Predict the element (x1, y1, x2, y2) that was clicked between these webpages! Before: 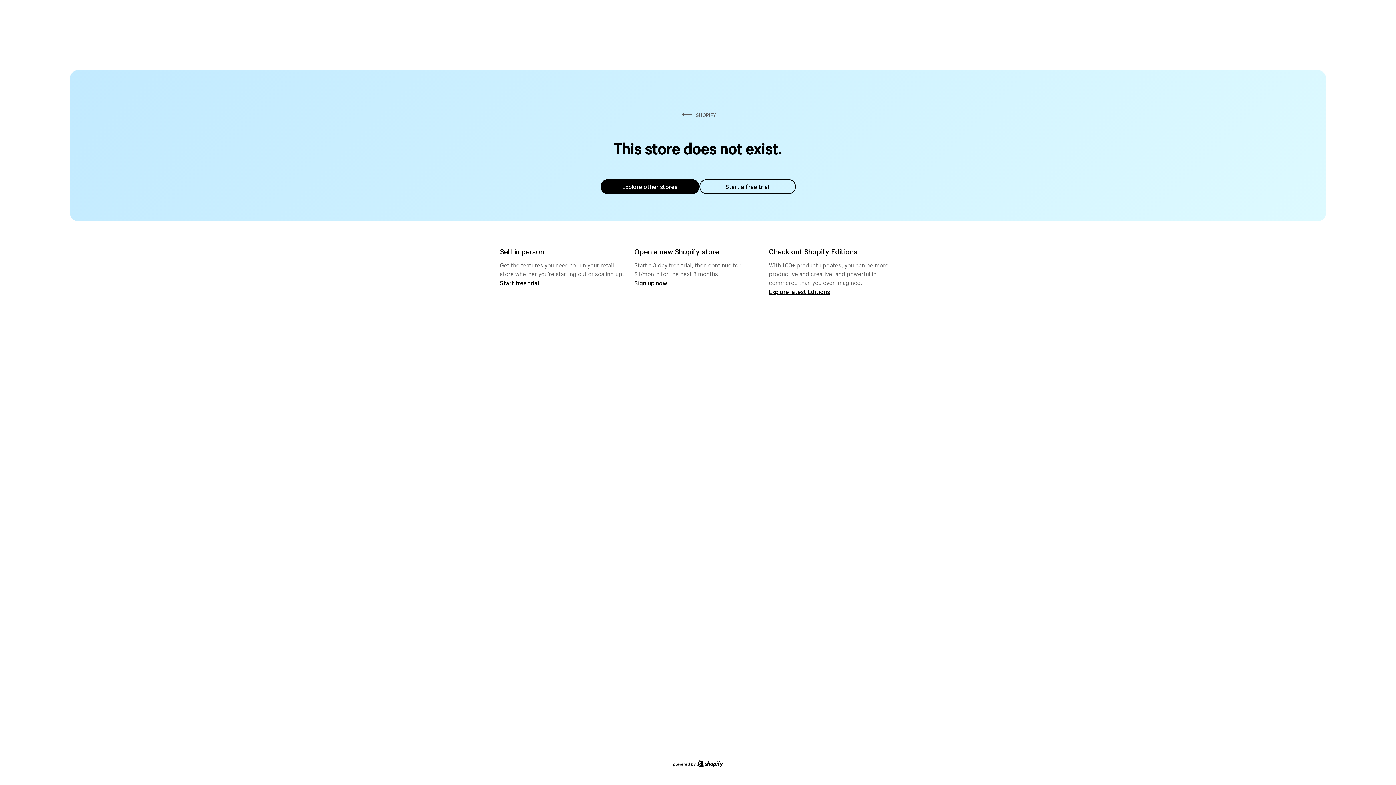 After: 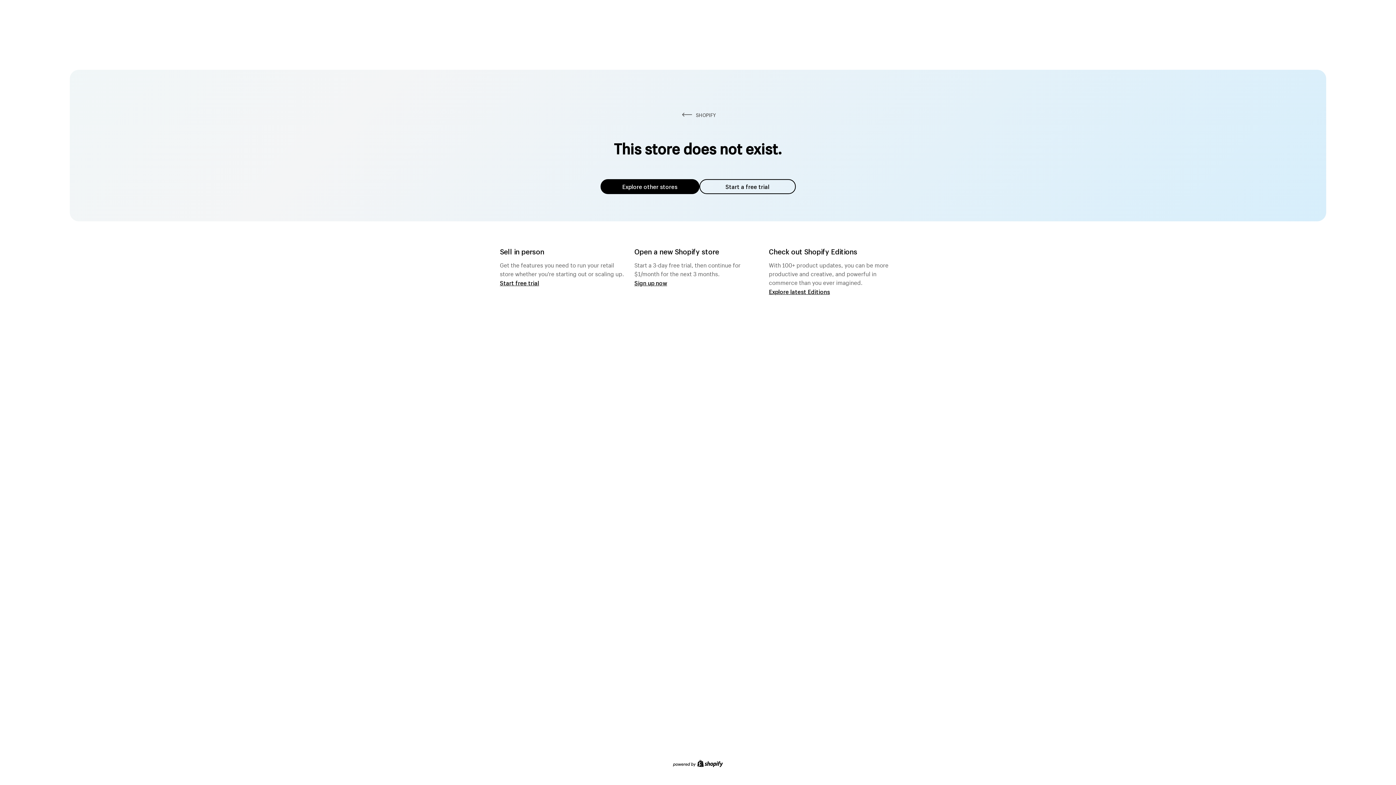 Action: label: Explore other stores bbox: (600, 179, 699, 194)